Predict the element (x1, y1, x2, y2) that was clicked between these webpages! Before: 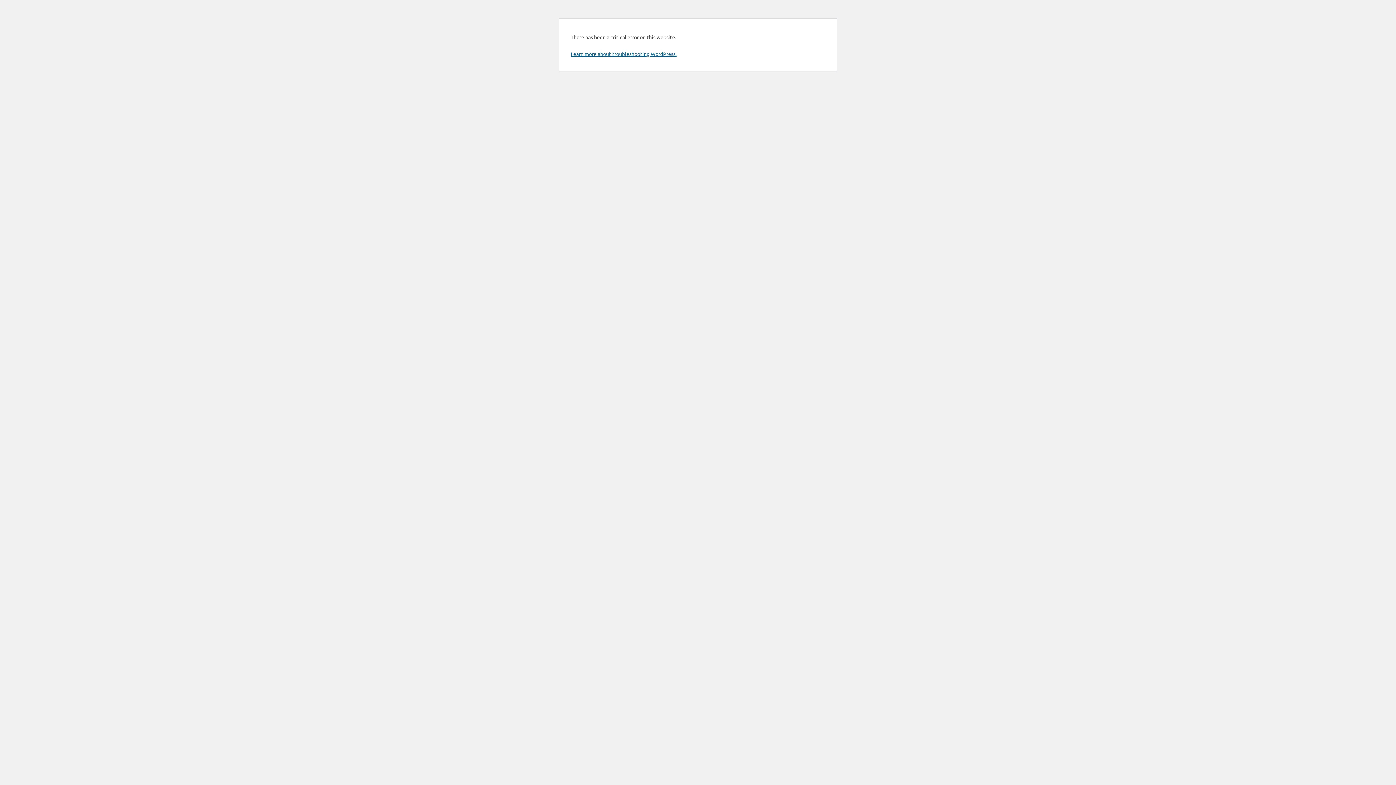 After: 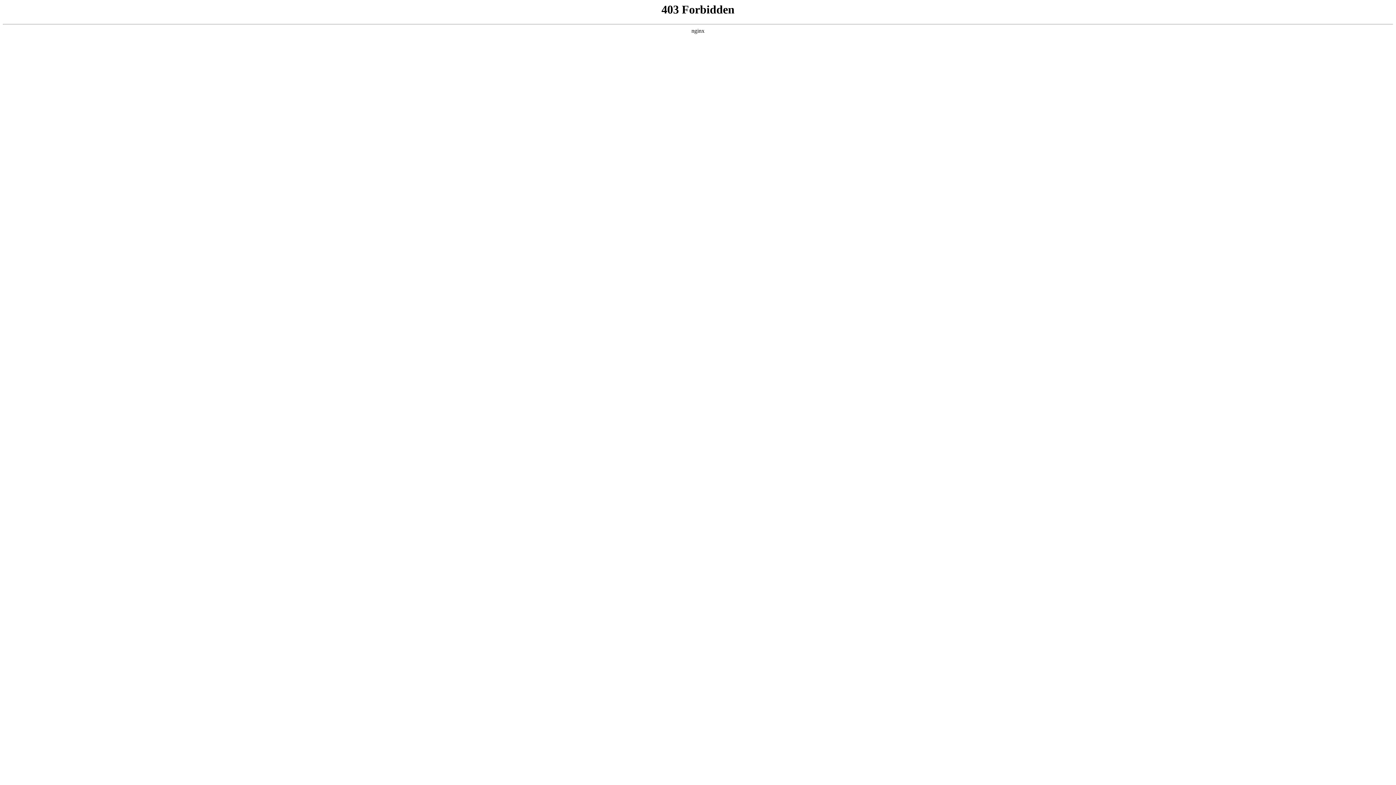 Action: label: Learn more about troubleshooting WordPress. bbox: (570, 50, 676, 57)